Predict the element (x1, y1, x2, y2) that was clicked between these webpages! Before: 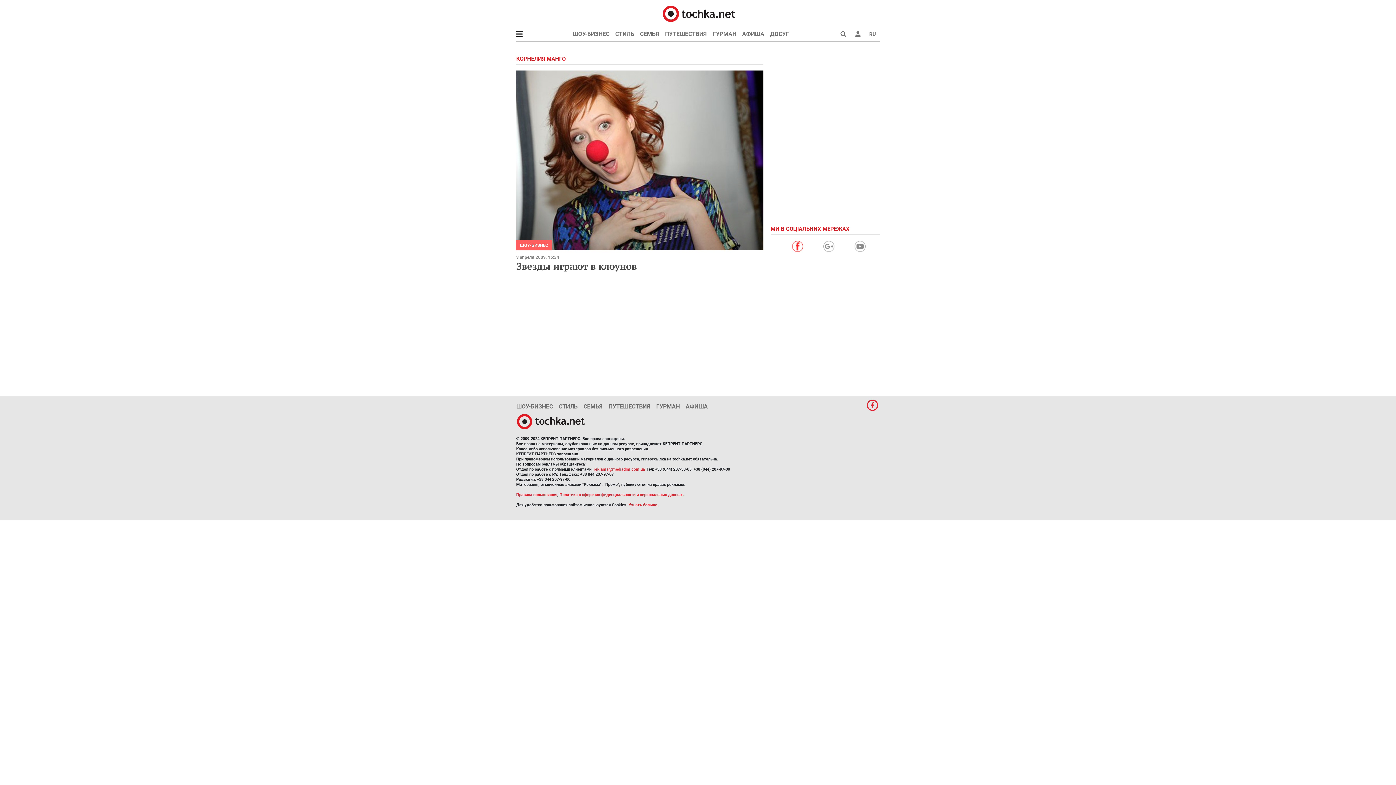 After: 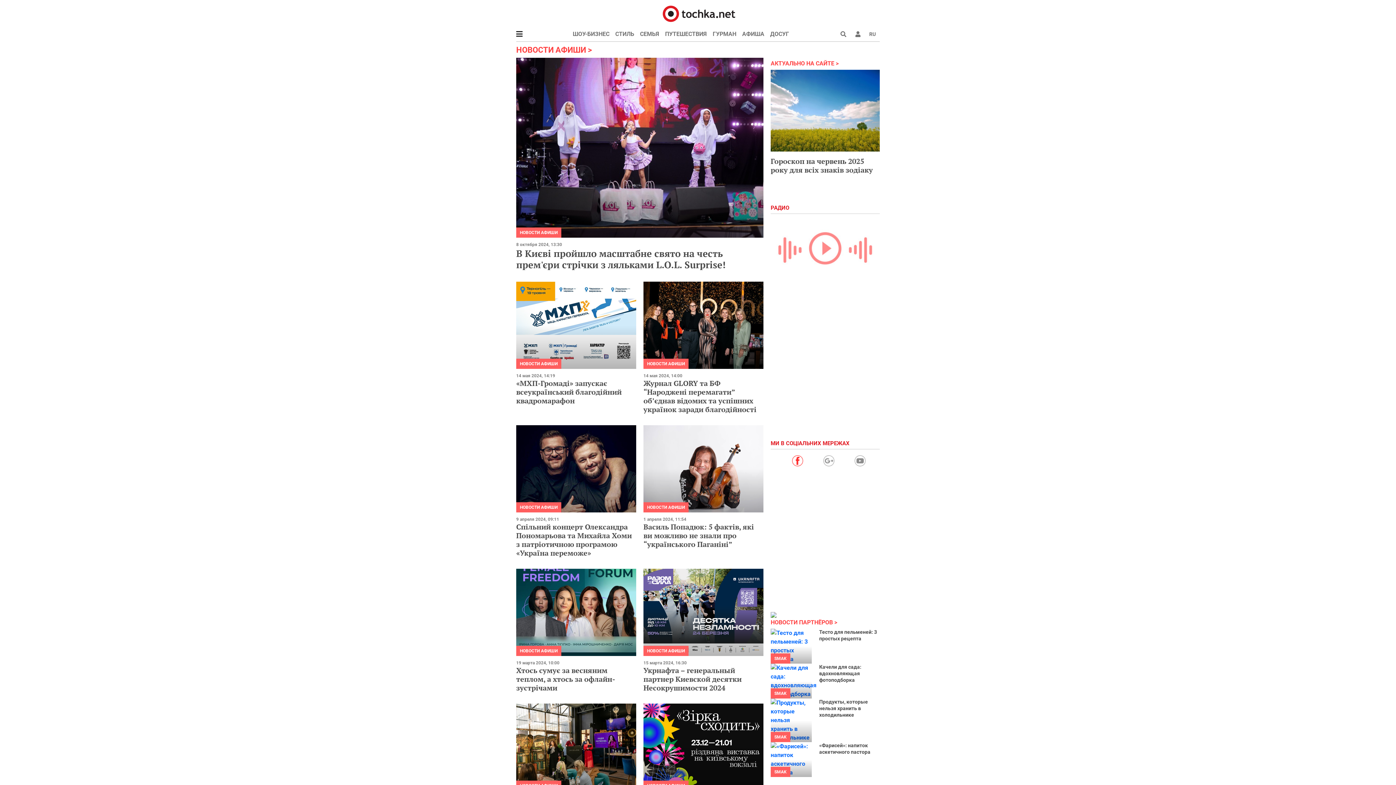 Action: bbox: (739, 26, 767, 41) label: АФИША